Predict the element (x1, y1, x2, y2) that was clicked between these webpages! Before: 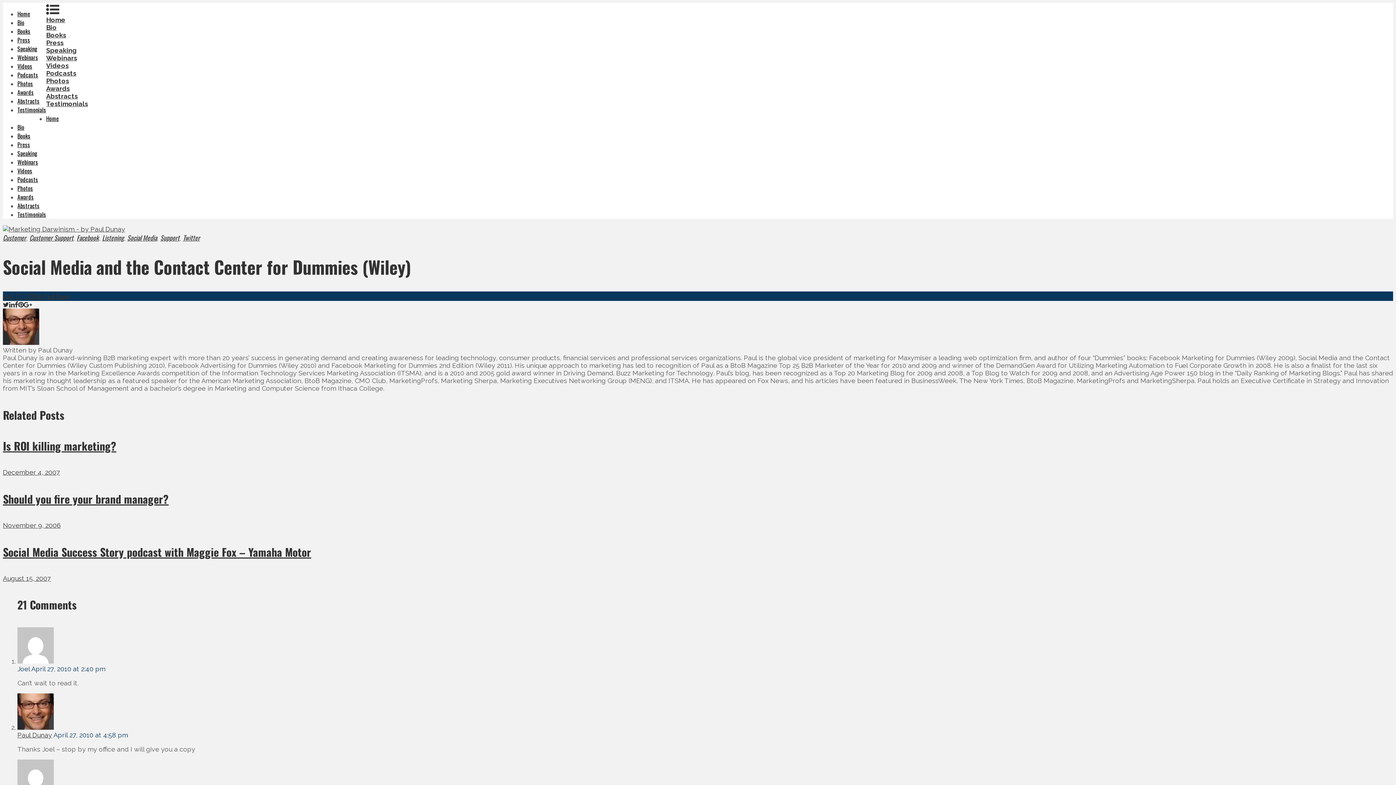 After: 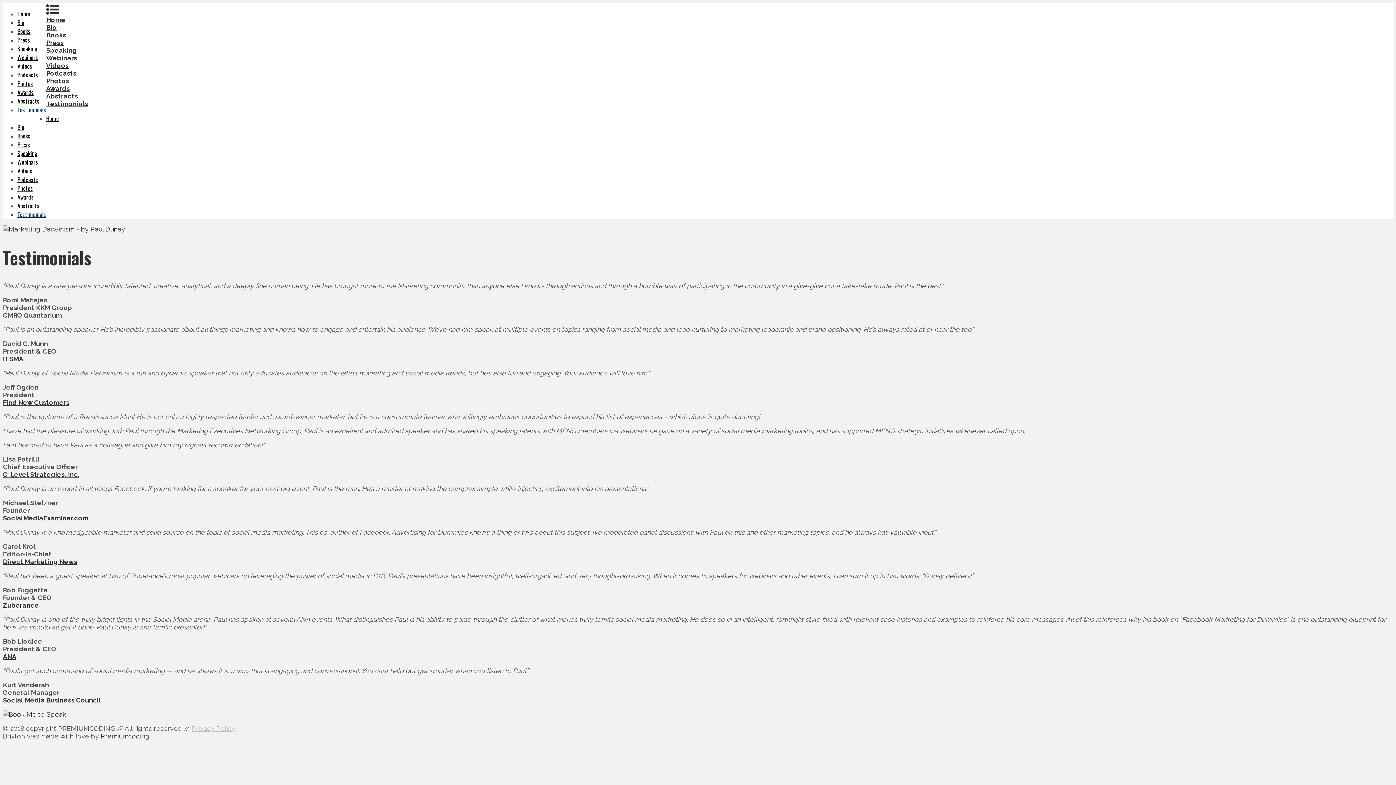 Action: bbox: (46, 100, 88, 107) label: Testimonials